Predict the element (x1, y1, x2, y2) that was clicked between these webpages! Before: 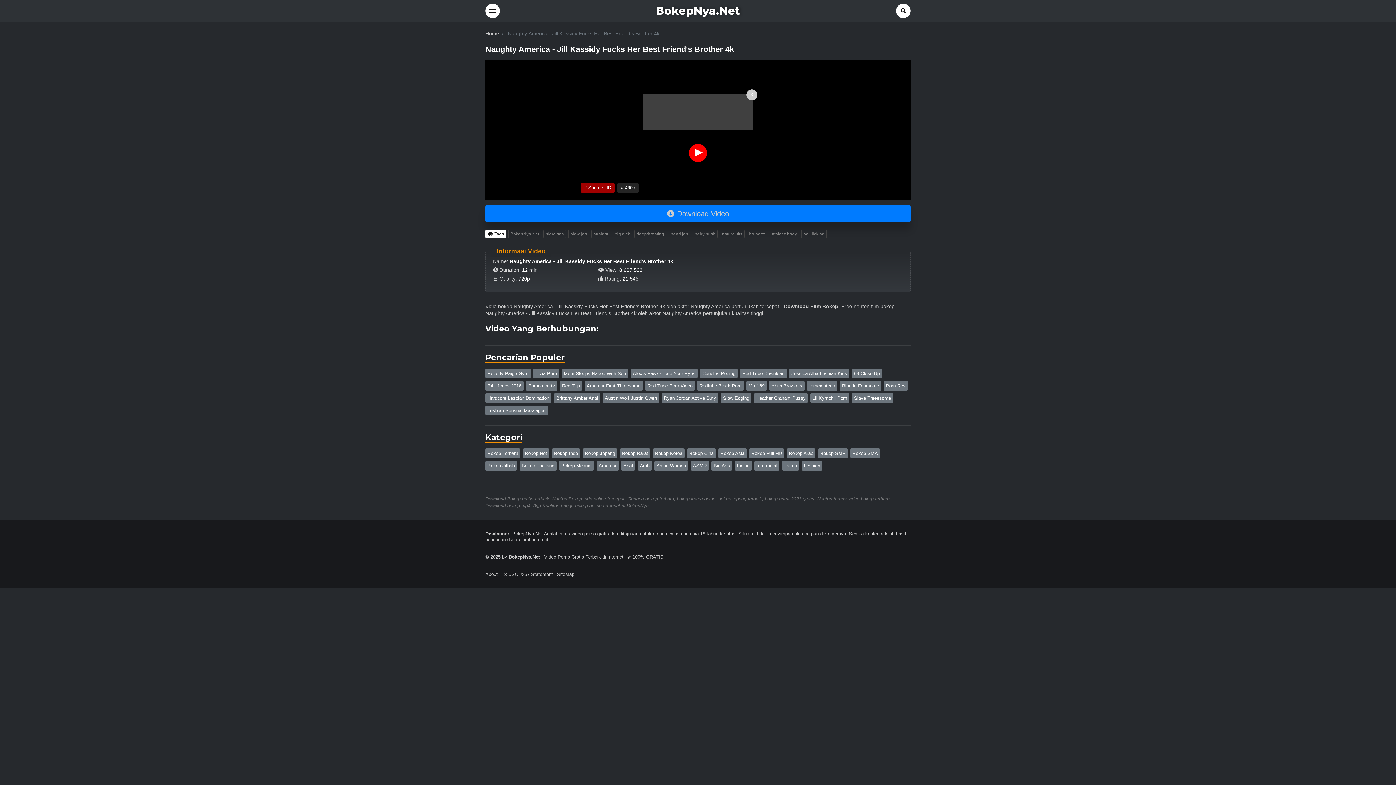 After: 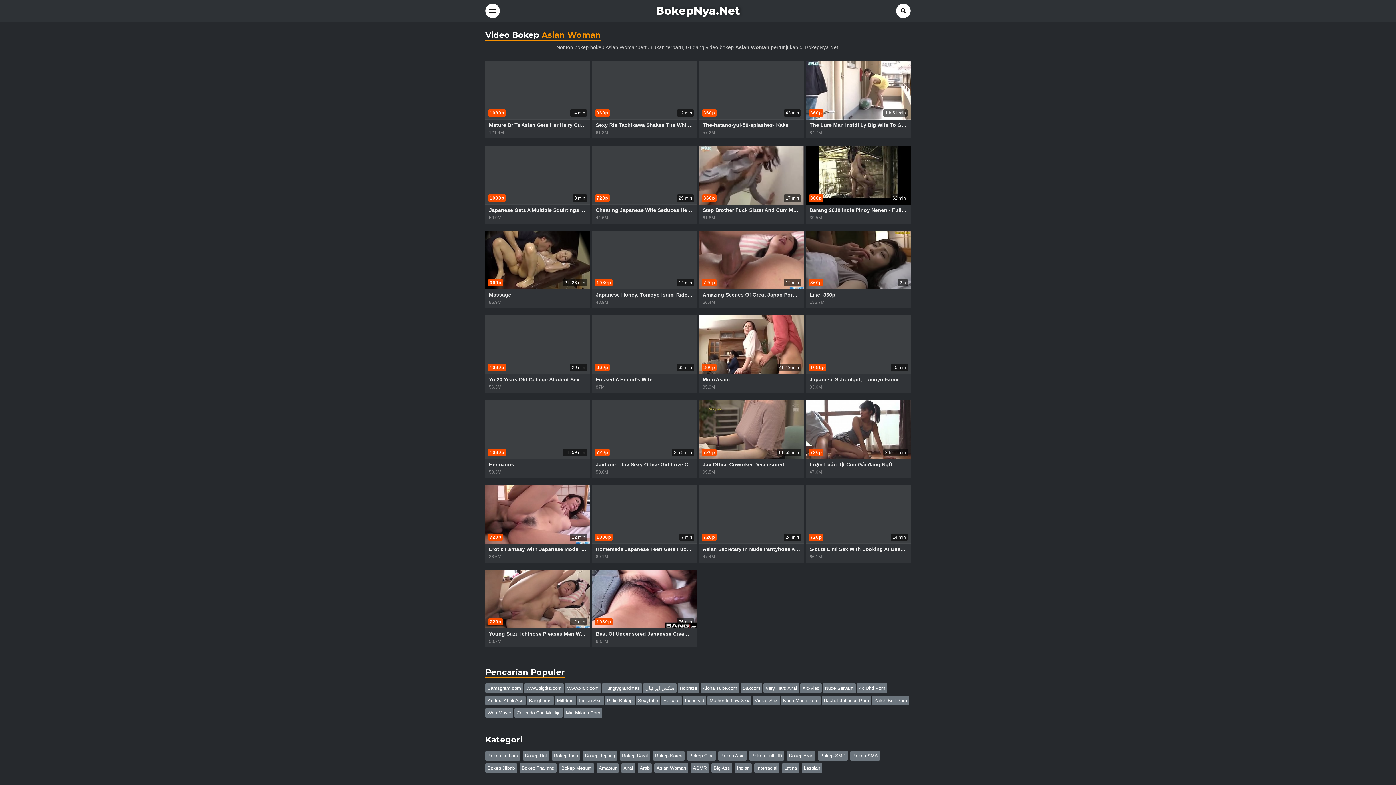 Action: bbox: (654, 461, 688, 470) label: Asian Woman